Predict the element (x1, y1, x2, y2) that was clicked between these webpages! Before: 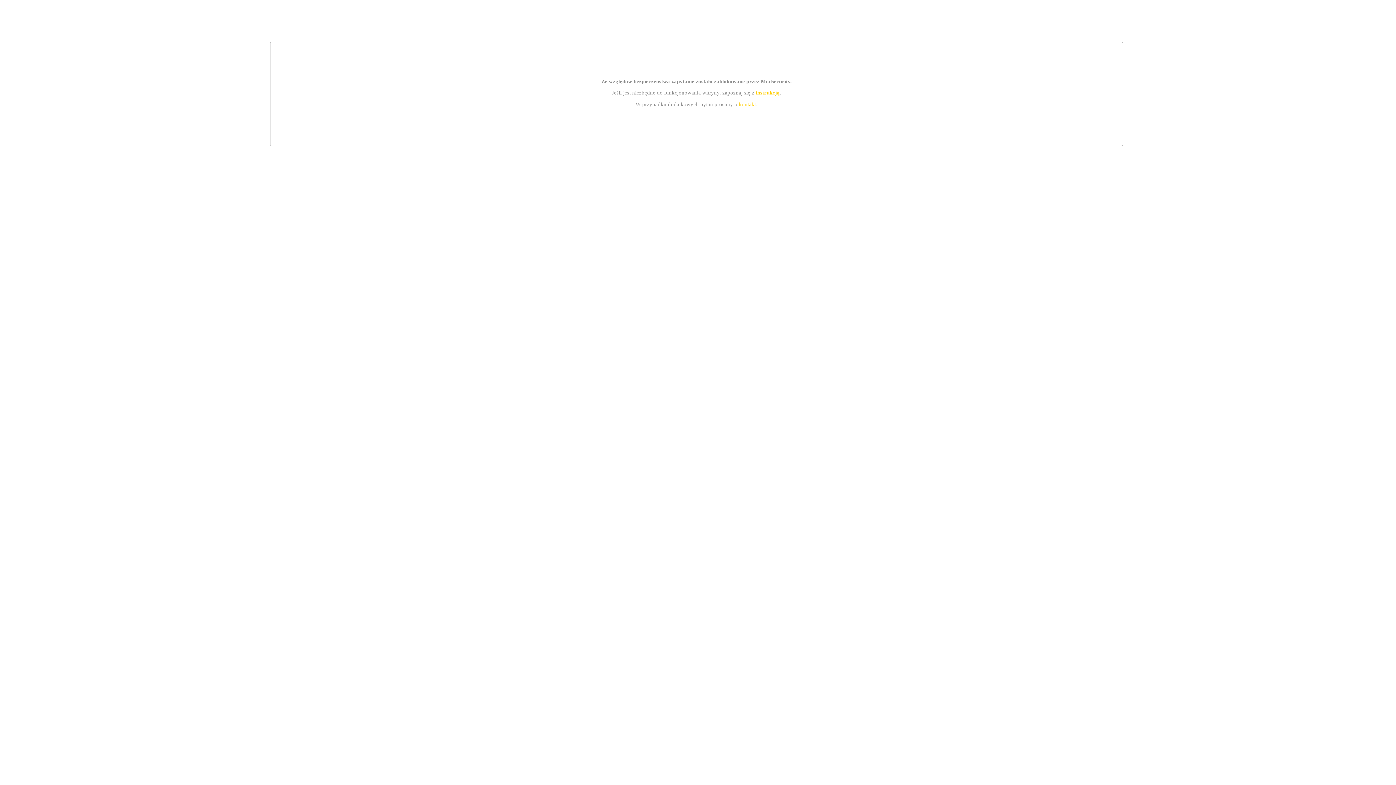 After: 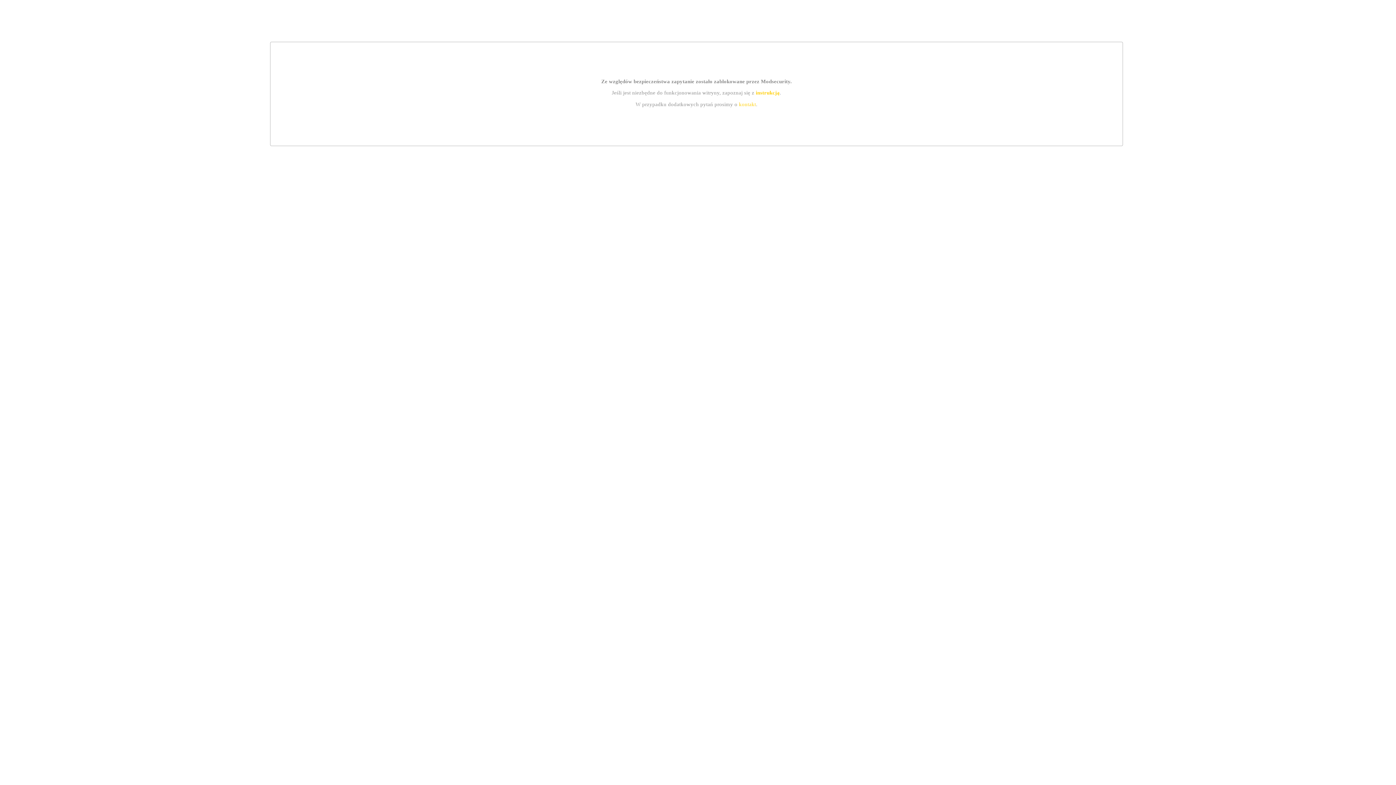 Action: label: instrukcją bbox: (755, 89, 779, 95)